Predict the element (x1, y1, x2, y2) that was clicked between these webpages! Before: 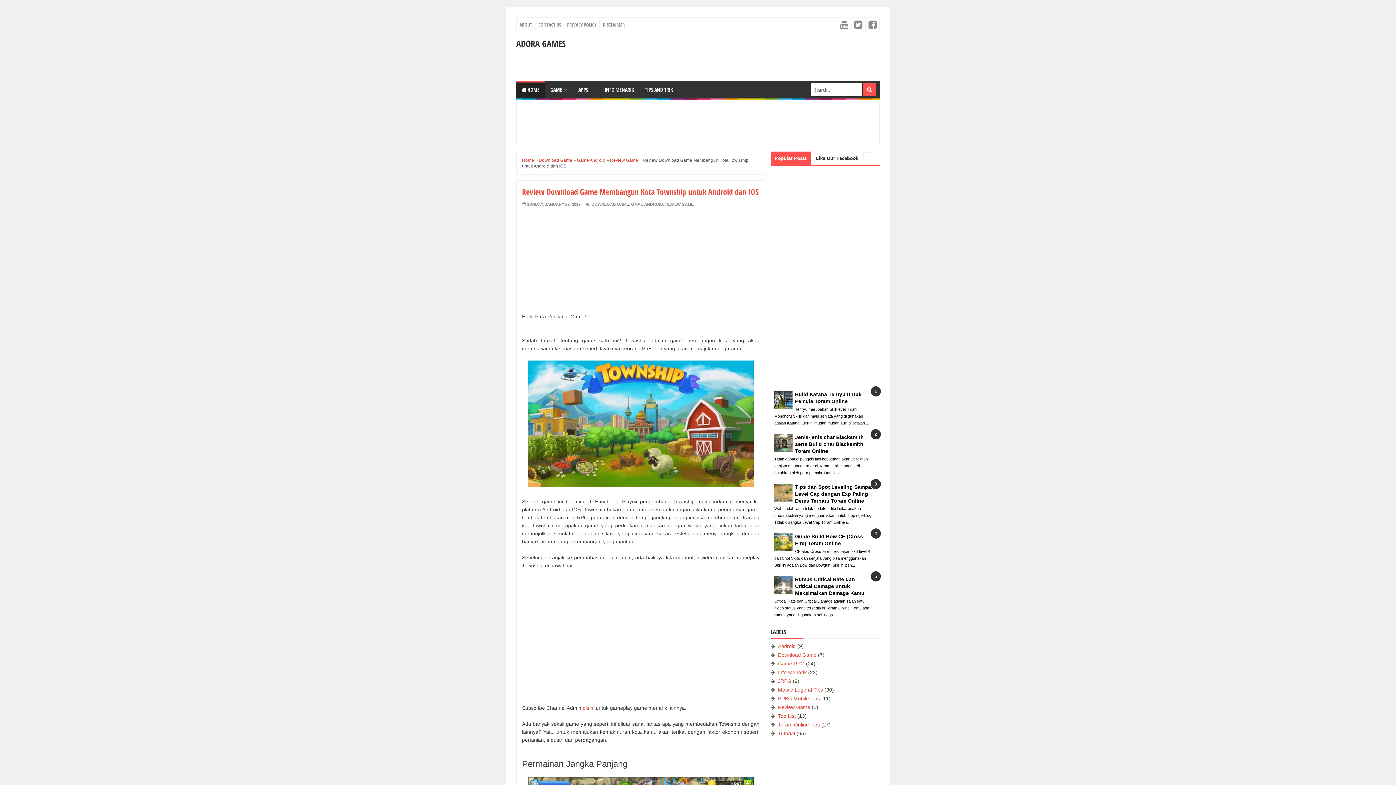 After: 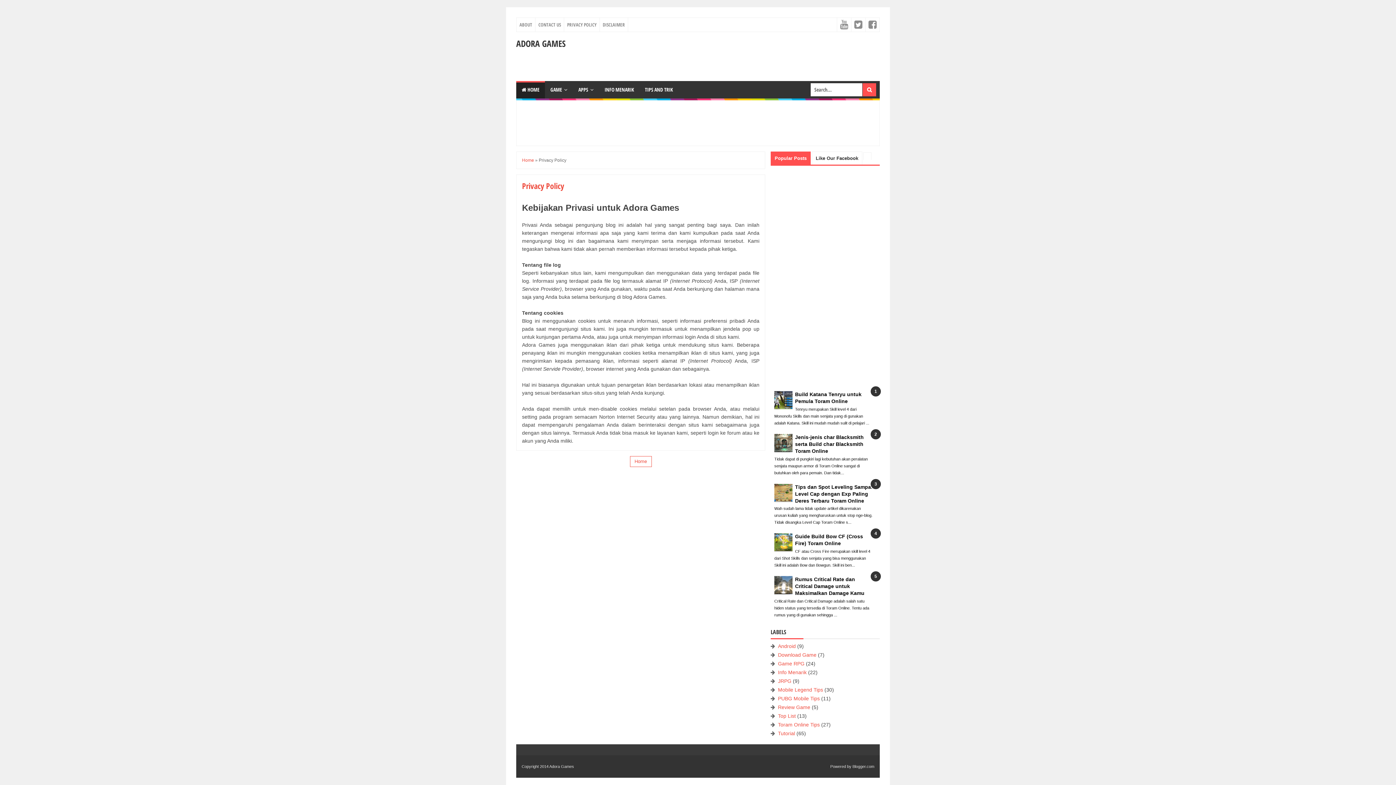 Action: label: PRIVACY POLICY bbox: (564, 17, 599, 31)